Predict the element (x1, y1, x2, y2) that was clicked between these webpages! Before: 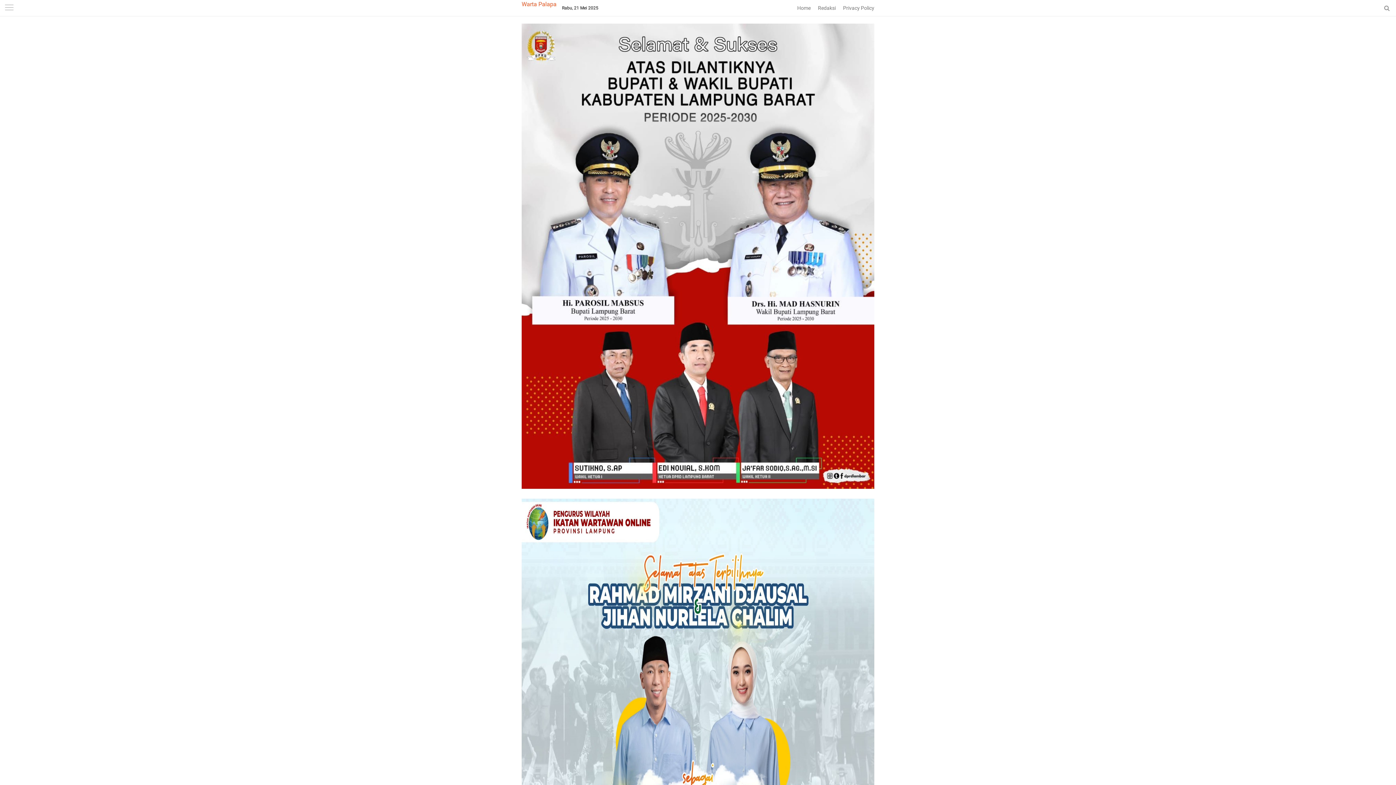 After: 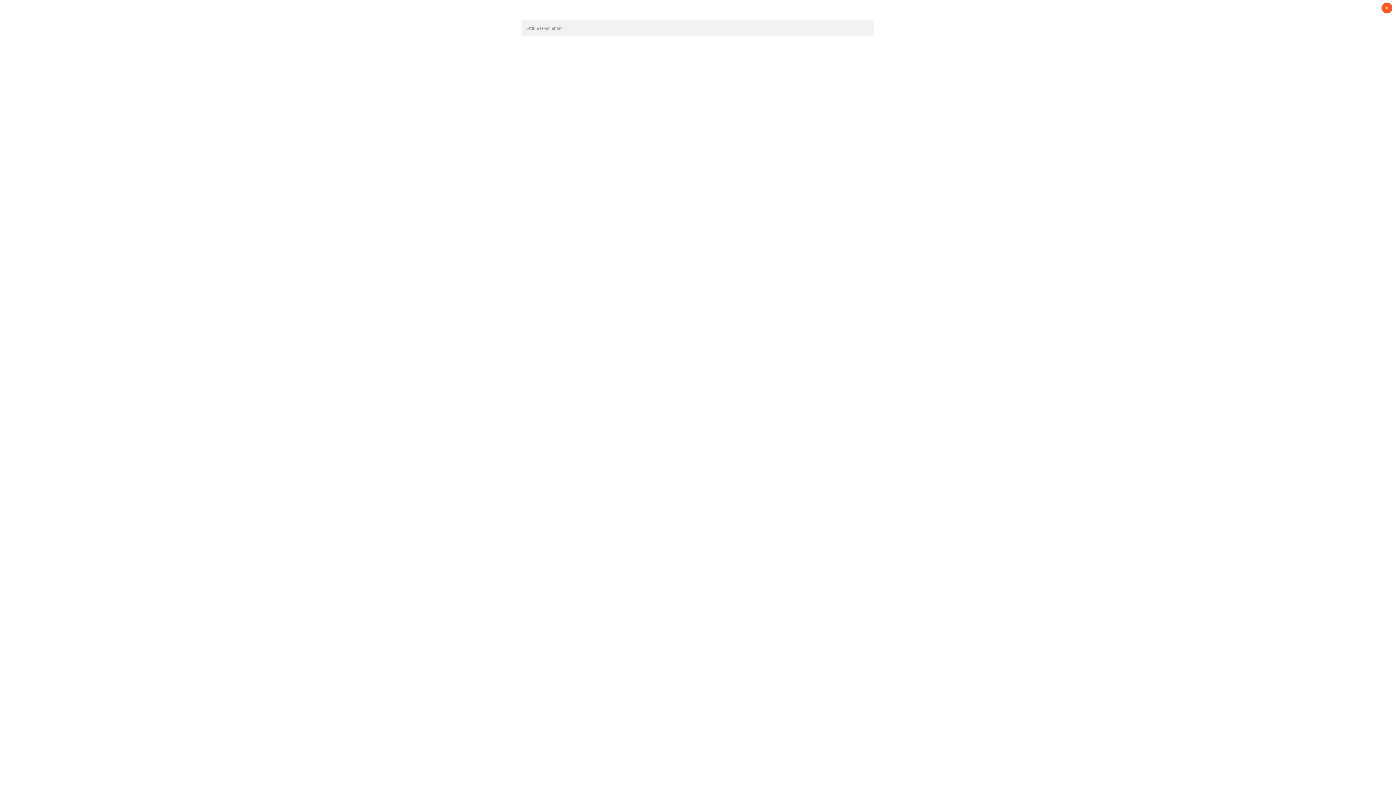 Action: bbox: (1384, 4, 1390, 11)